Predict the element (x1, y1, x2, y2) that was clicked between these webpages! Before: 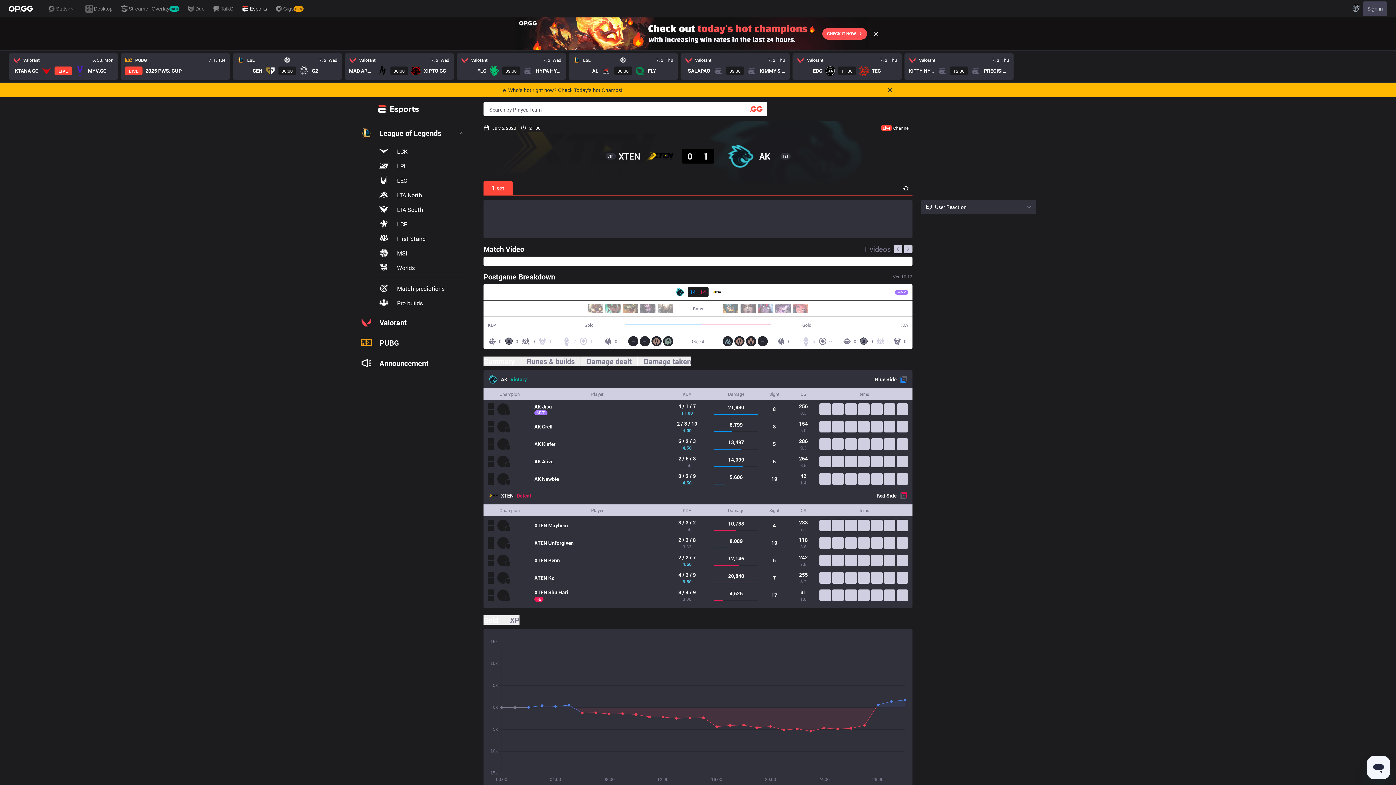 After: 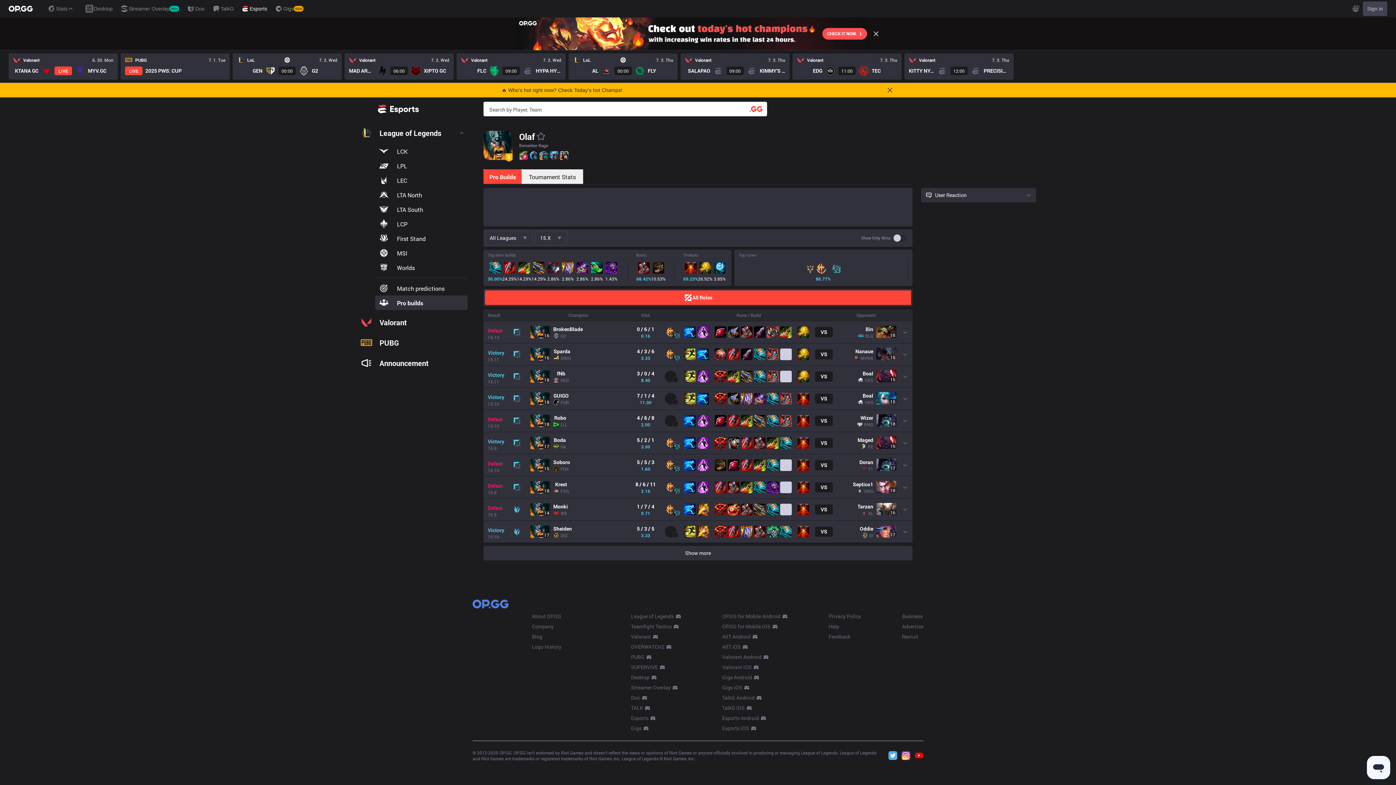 Action: bbox: (722, 303, 738, 313)